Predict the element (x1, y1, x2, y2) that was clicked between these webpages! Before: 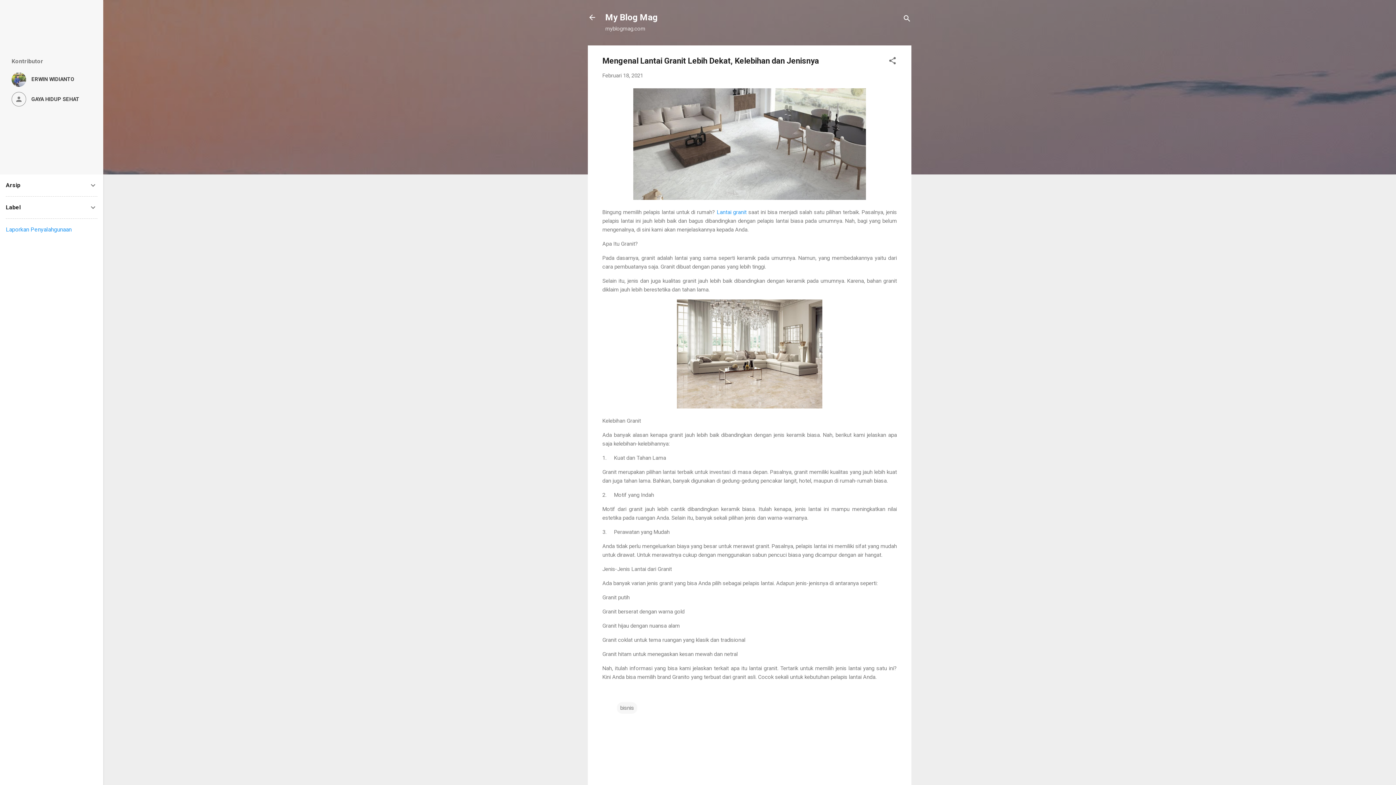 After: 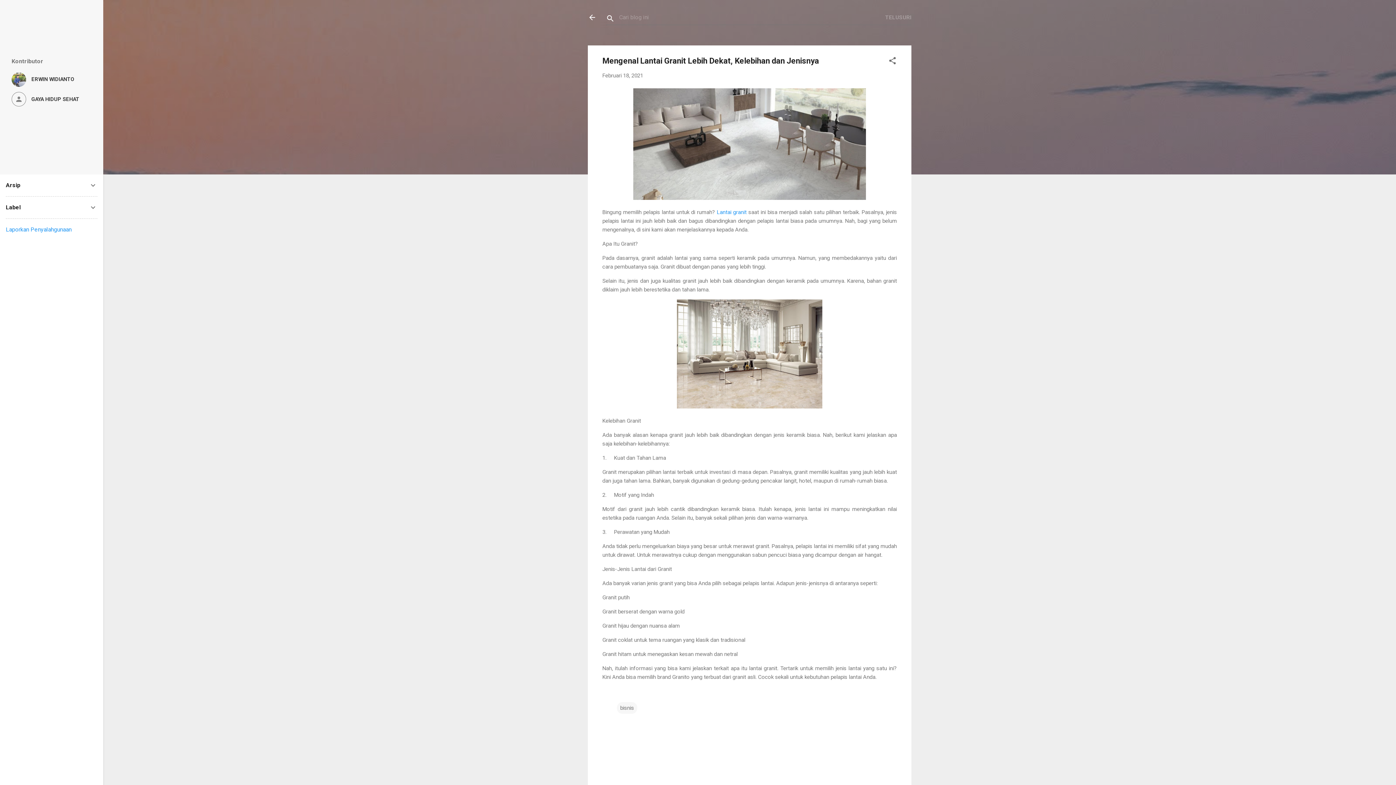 Action: bbox: (902, 8, 911, 30) label: Telusuri